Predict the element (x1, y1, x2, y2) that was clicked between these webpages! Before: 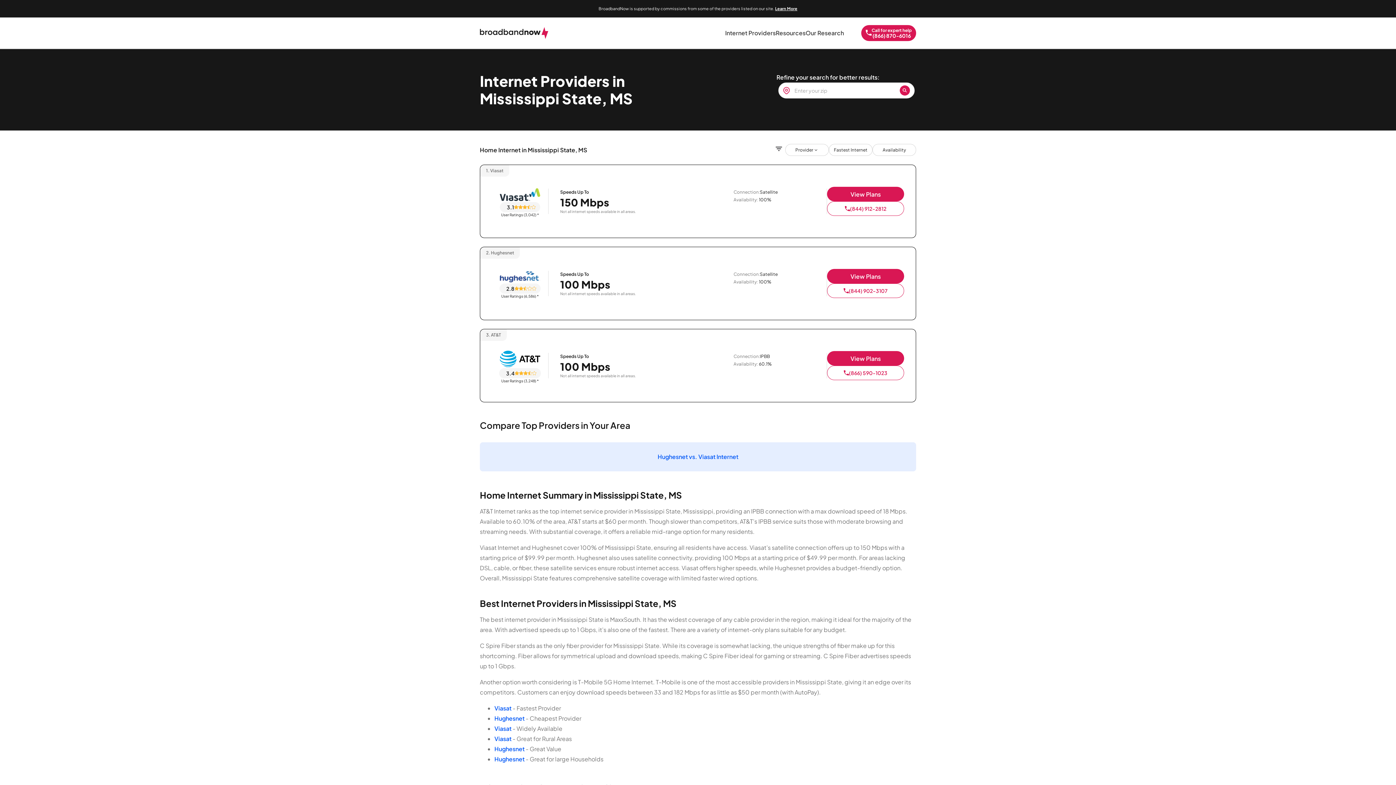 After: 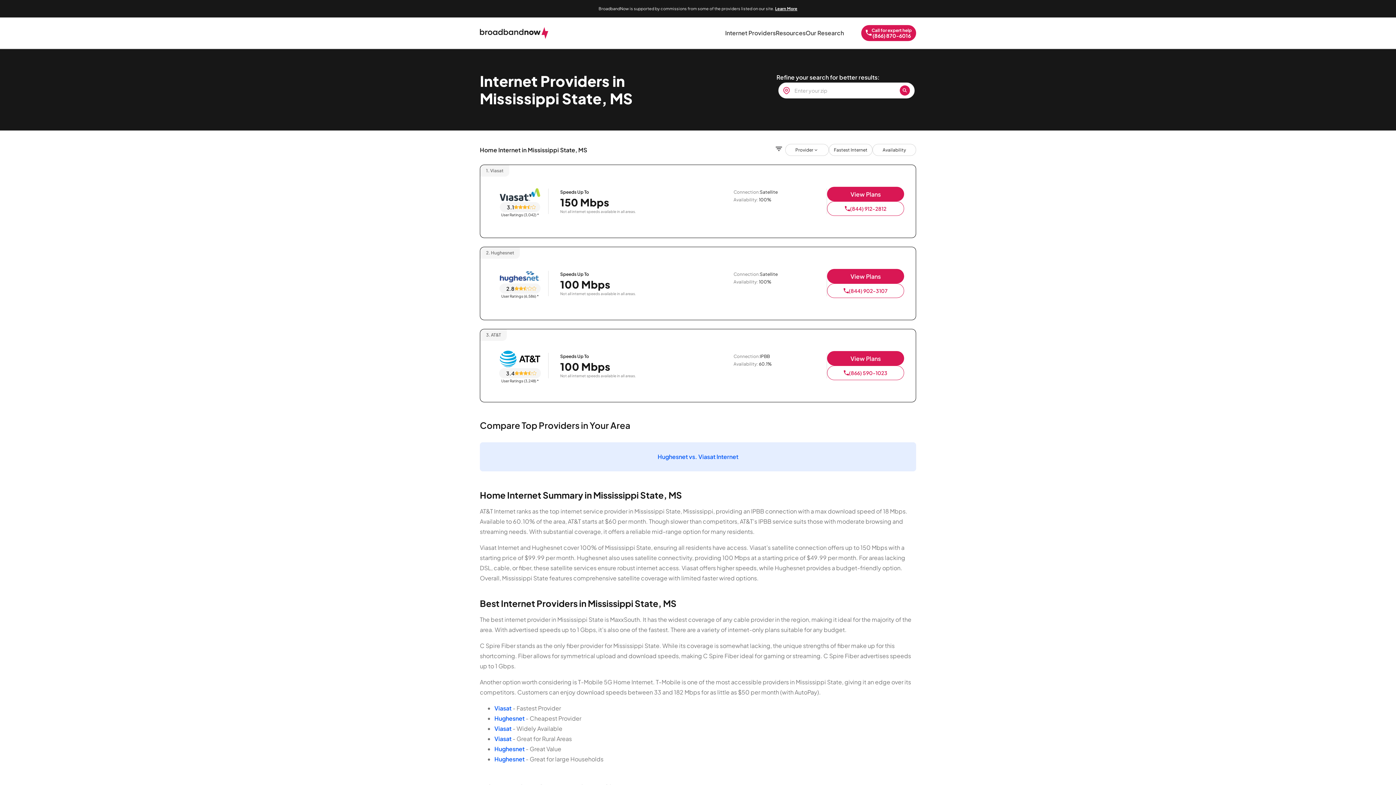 Action: bbox: (827, 186, 904, 201) label: View Plans